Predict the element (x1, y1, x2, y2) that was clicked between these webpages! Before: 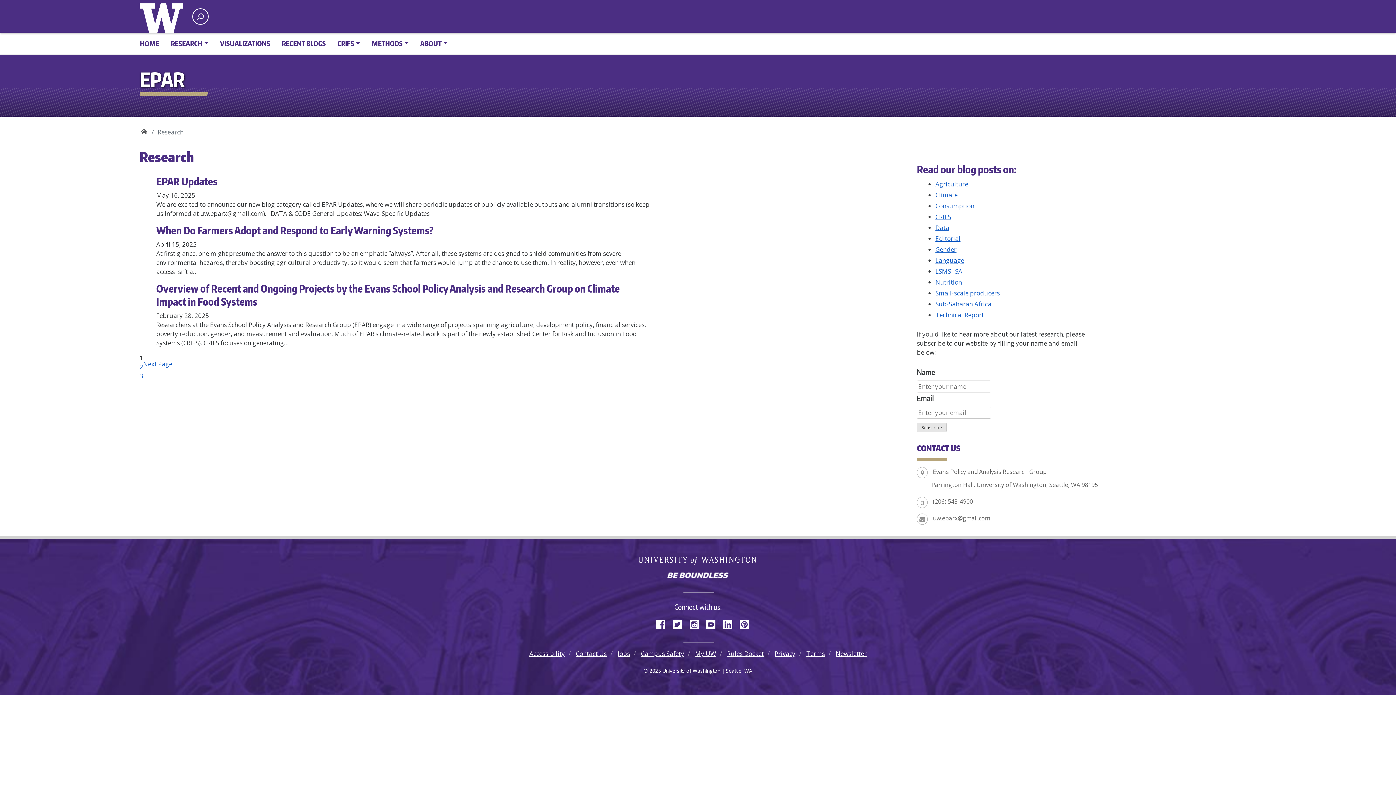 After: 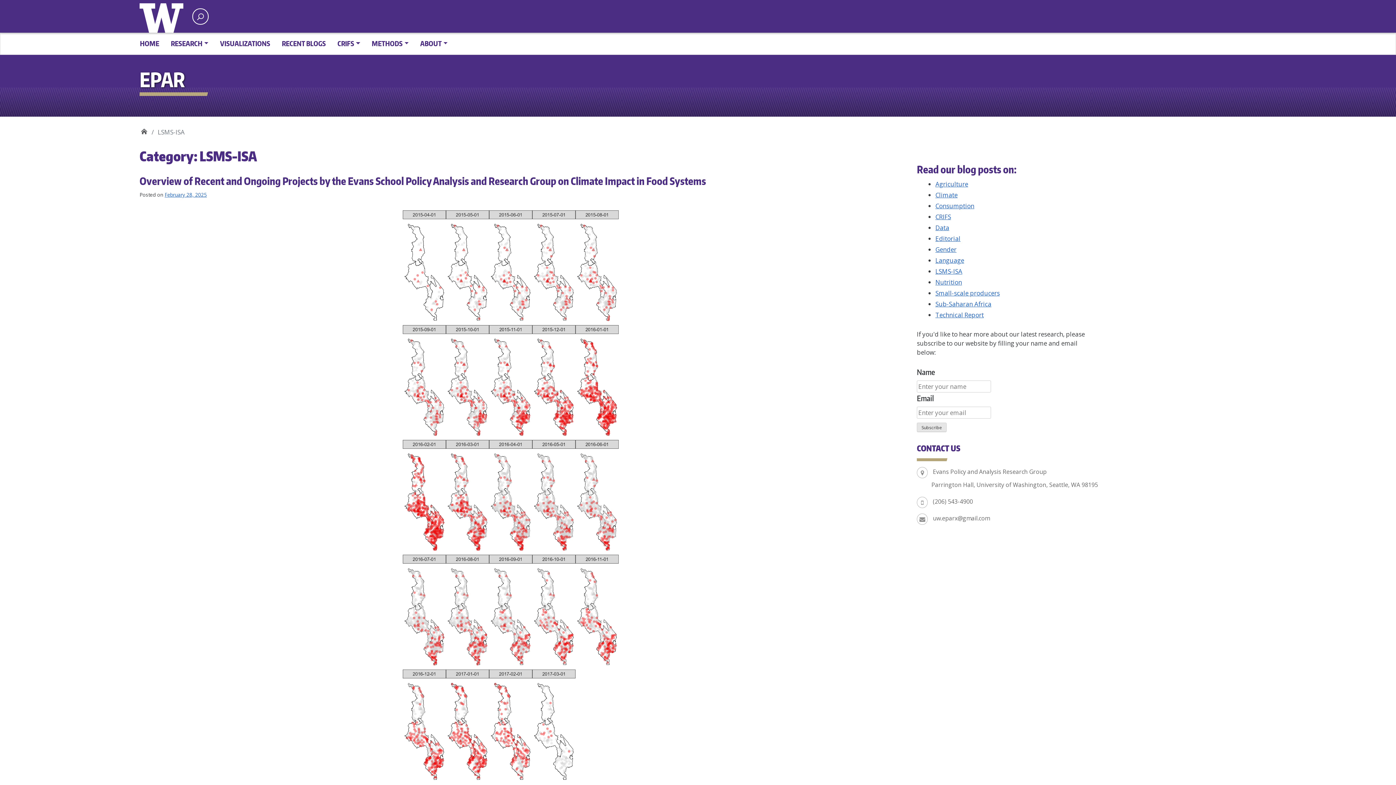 Action: label: LSMS-ISA bbox: (935, 267, 962, 275)